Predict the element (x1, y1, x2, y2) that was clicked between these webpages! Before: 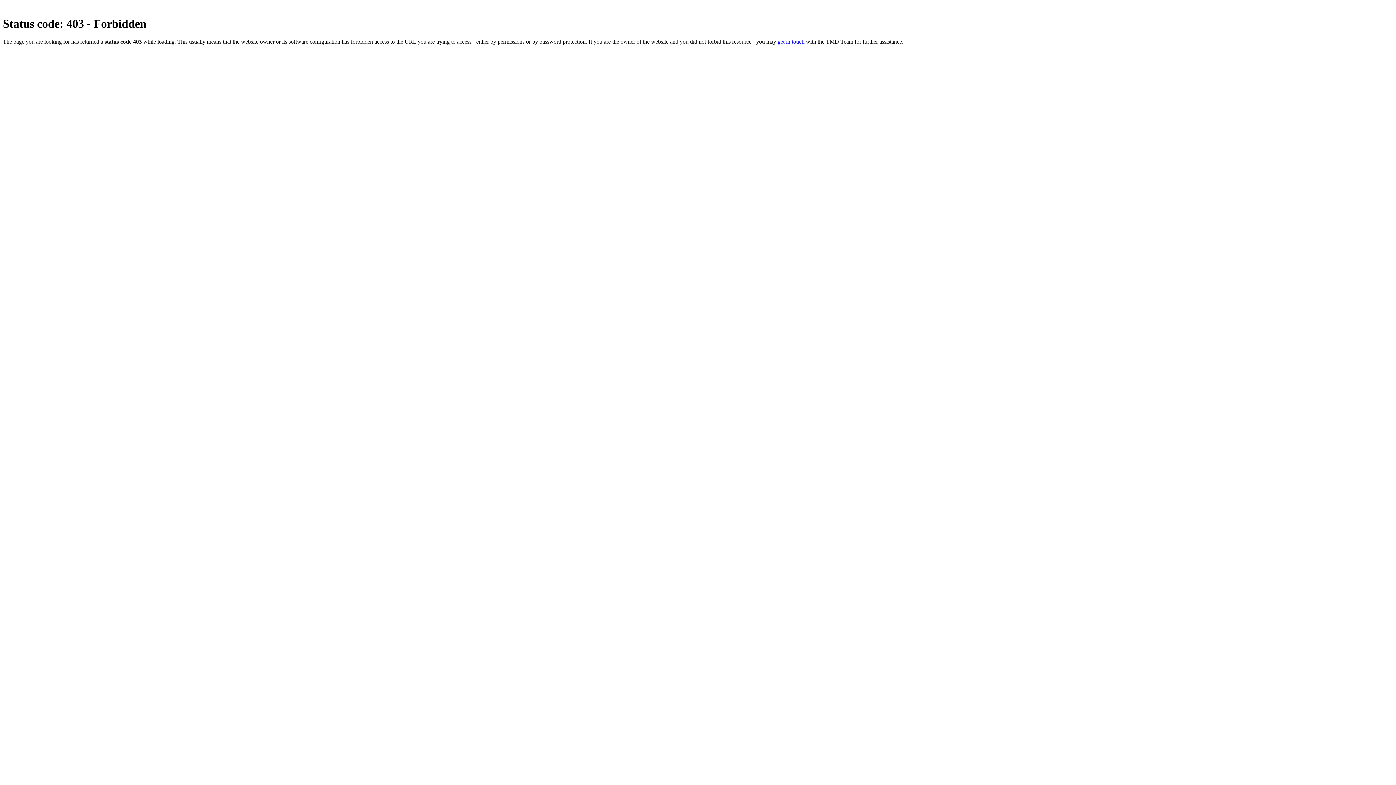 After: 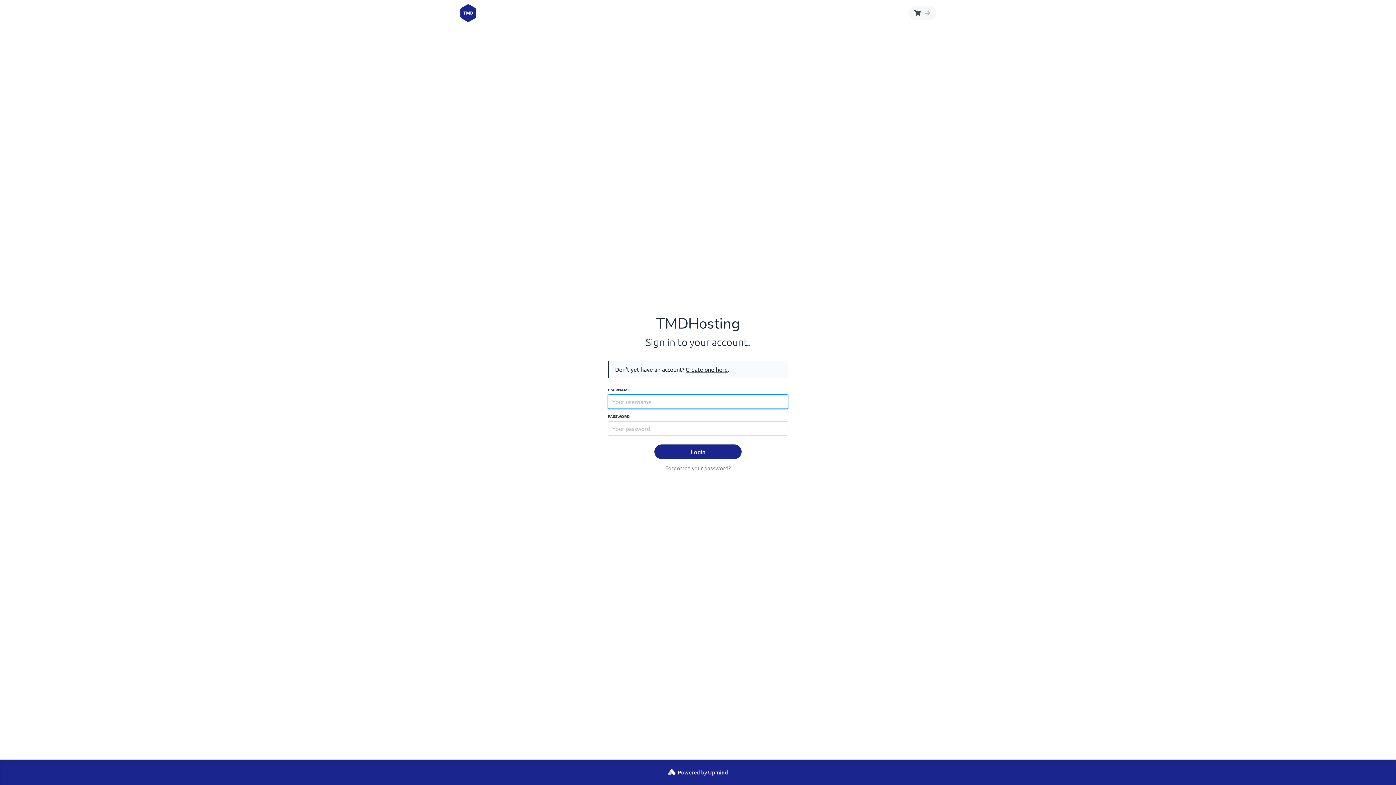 Action: bbox: (777, 38, 804, 44) label: get in touch